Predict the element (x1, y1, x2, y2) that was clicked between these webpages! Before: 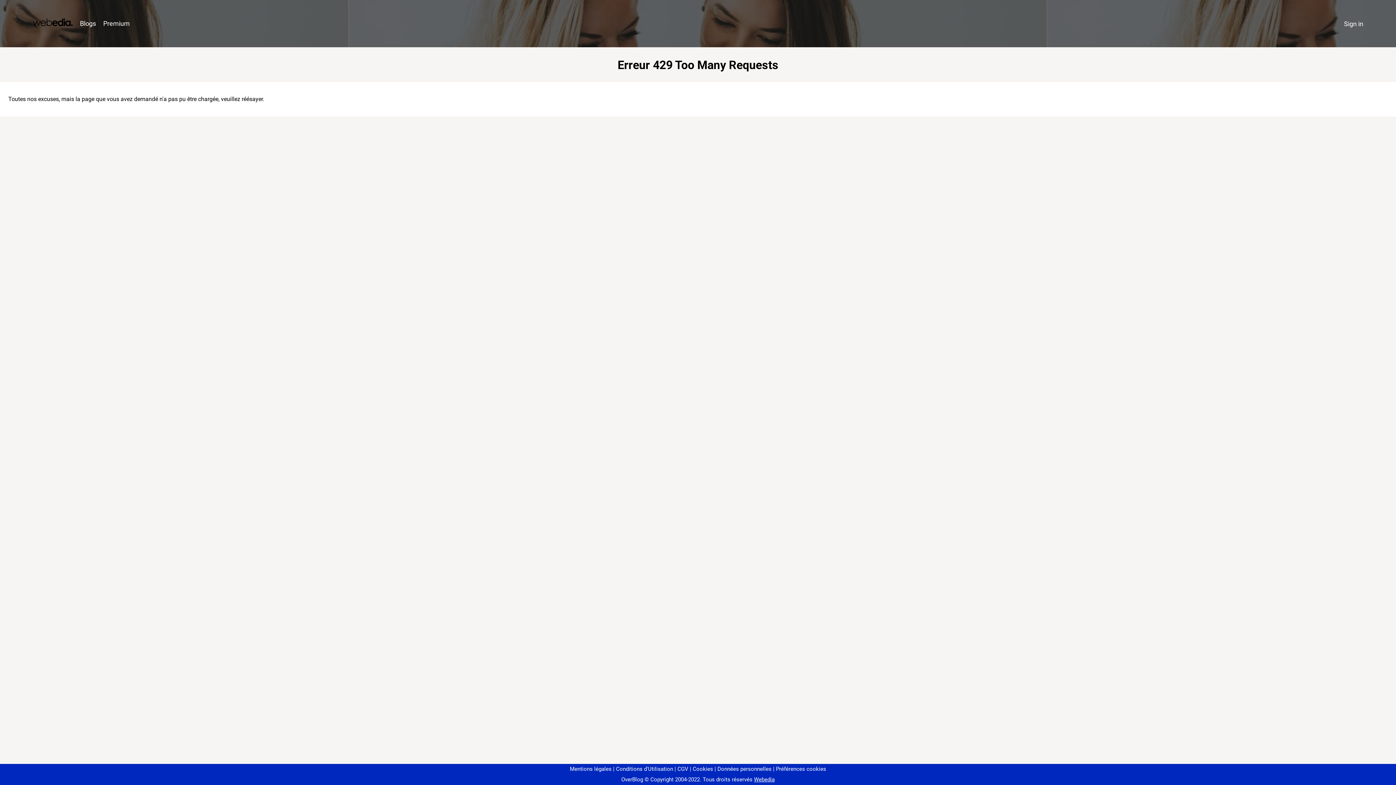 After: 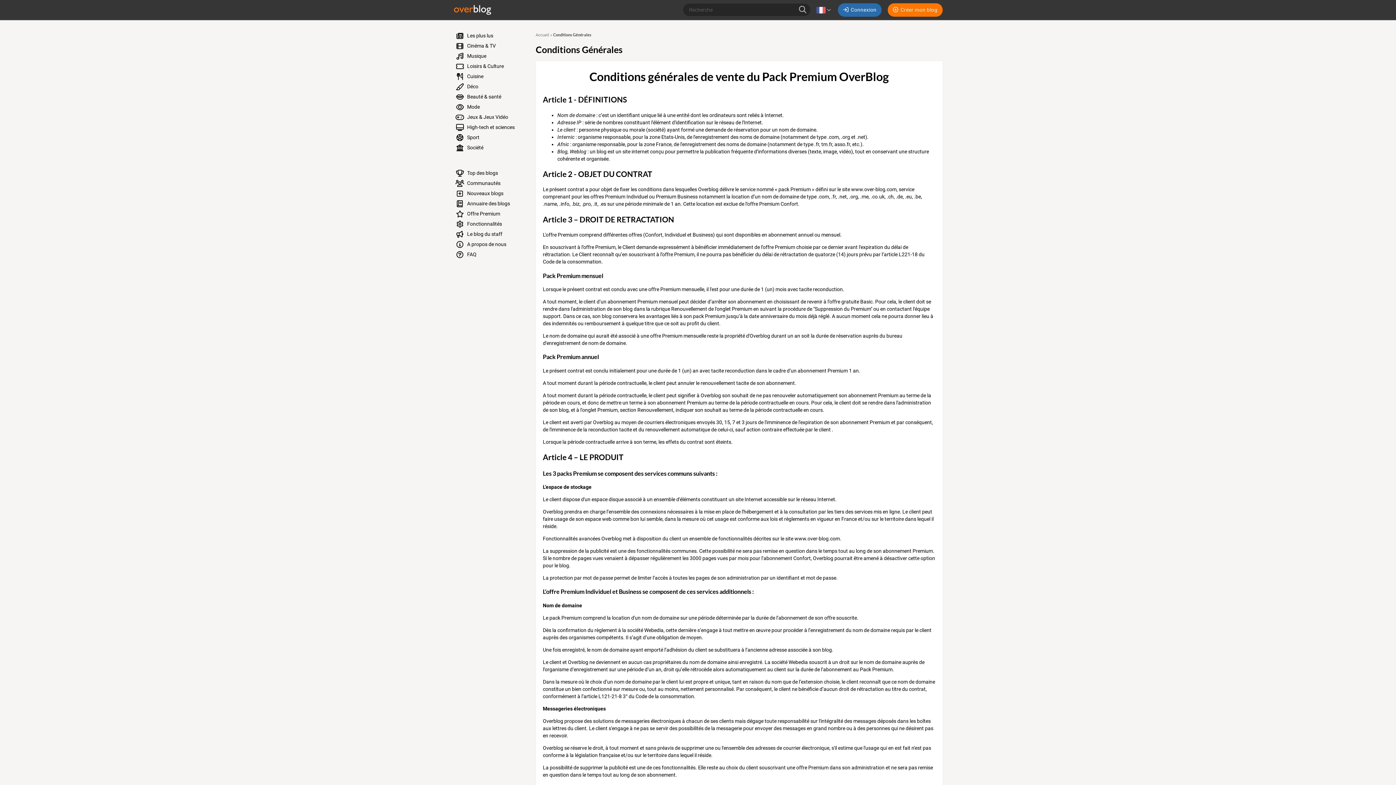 Action: label: CGV bbox: (674, 766, 688, 772)